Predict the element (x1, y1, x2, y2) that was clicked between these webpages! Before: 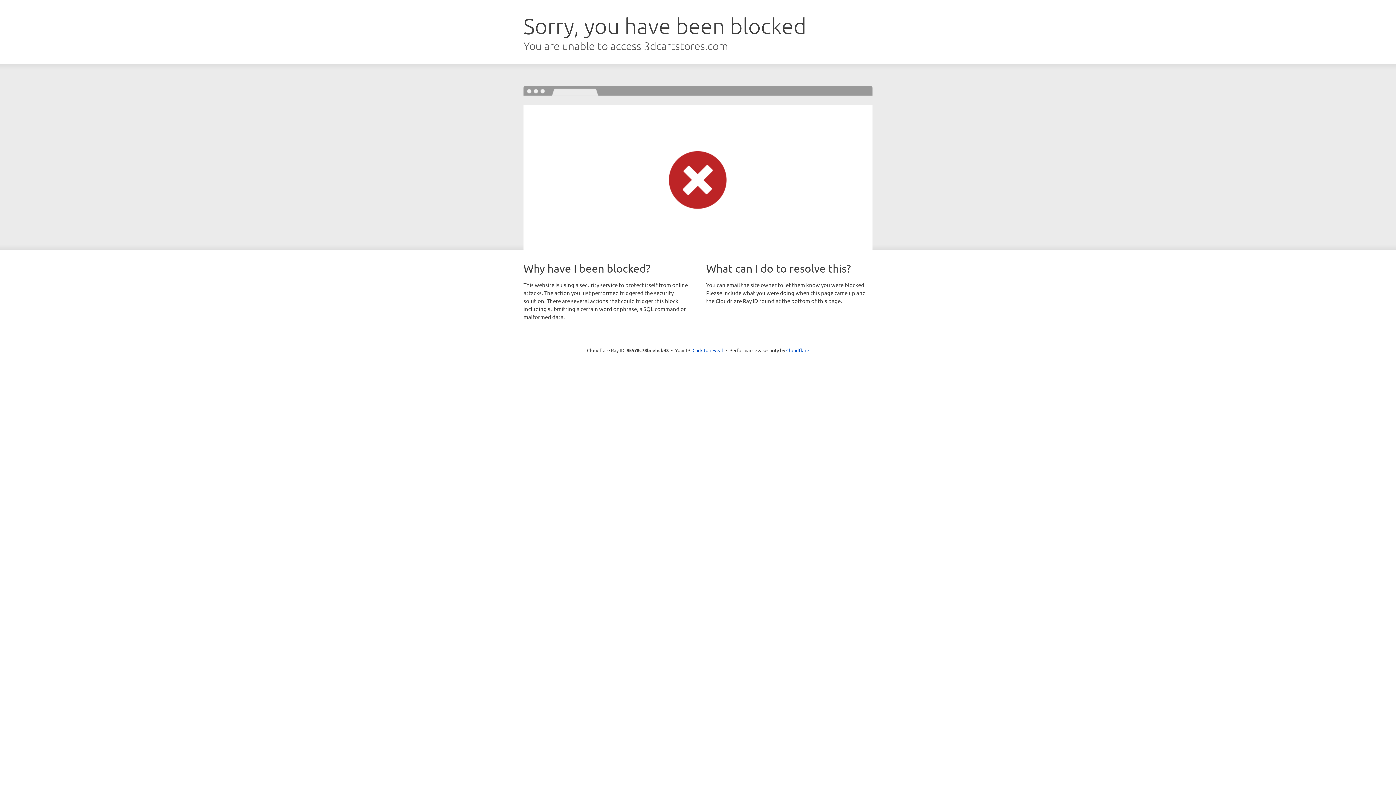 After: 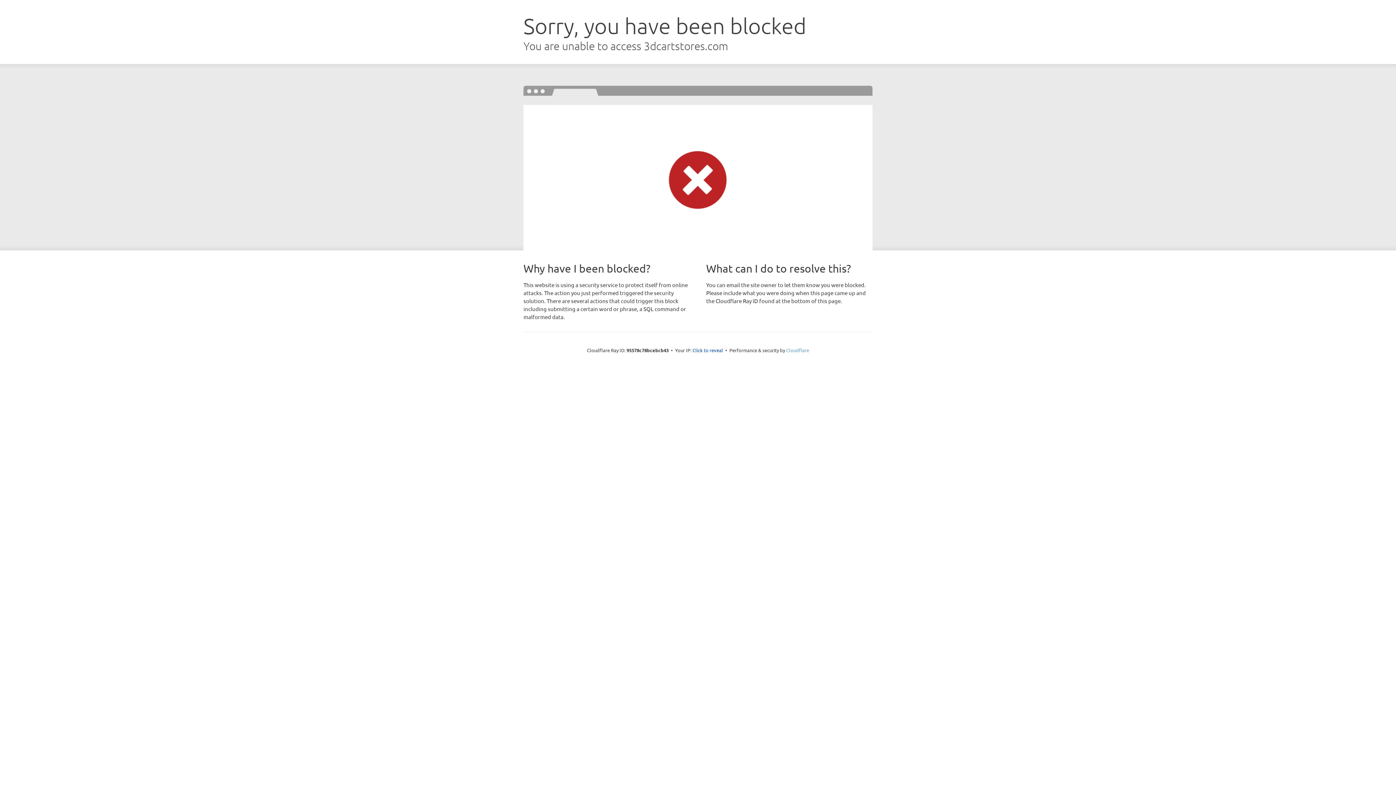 Action: label: Cloudflare bbox: (786, 347, 809, 353)